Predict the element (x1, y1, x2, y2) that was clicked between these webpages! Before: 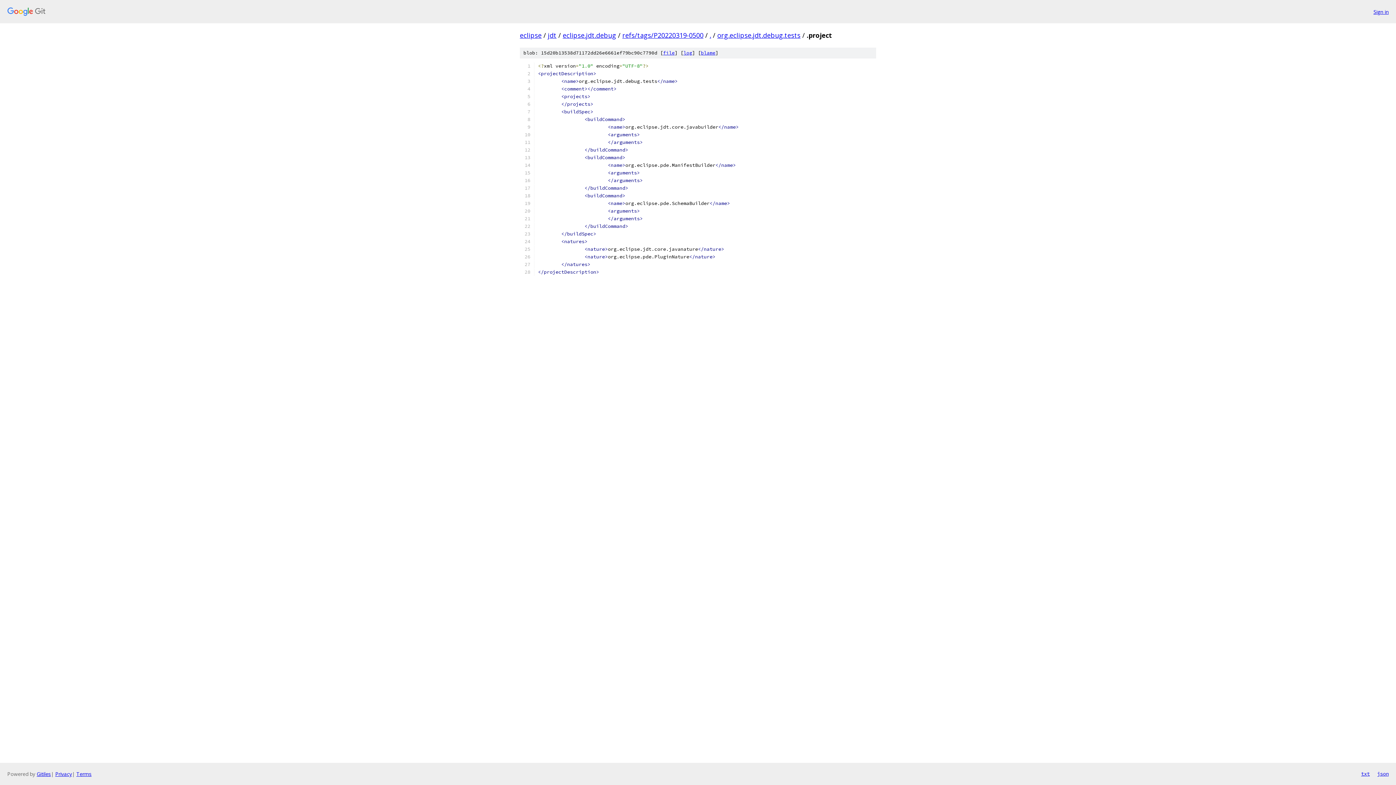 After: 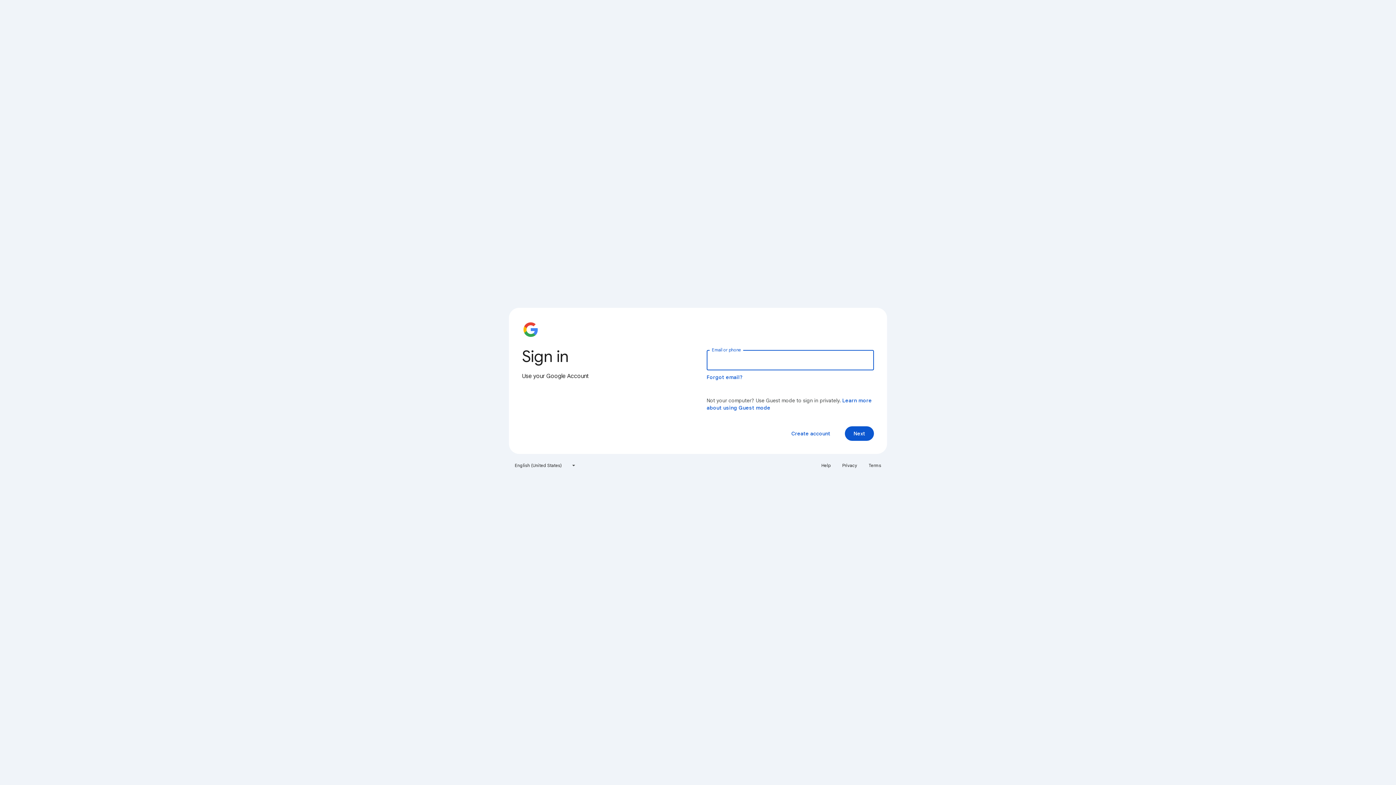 Action: bbox: (1373, 7, 1389, 15) label: Sign in